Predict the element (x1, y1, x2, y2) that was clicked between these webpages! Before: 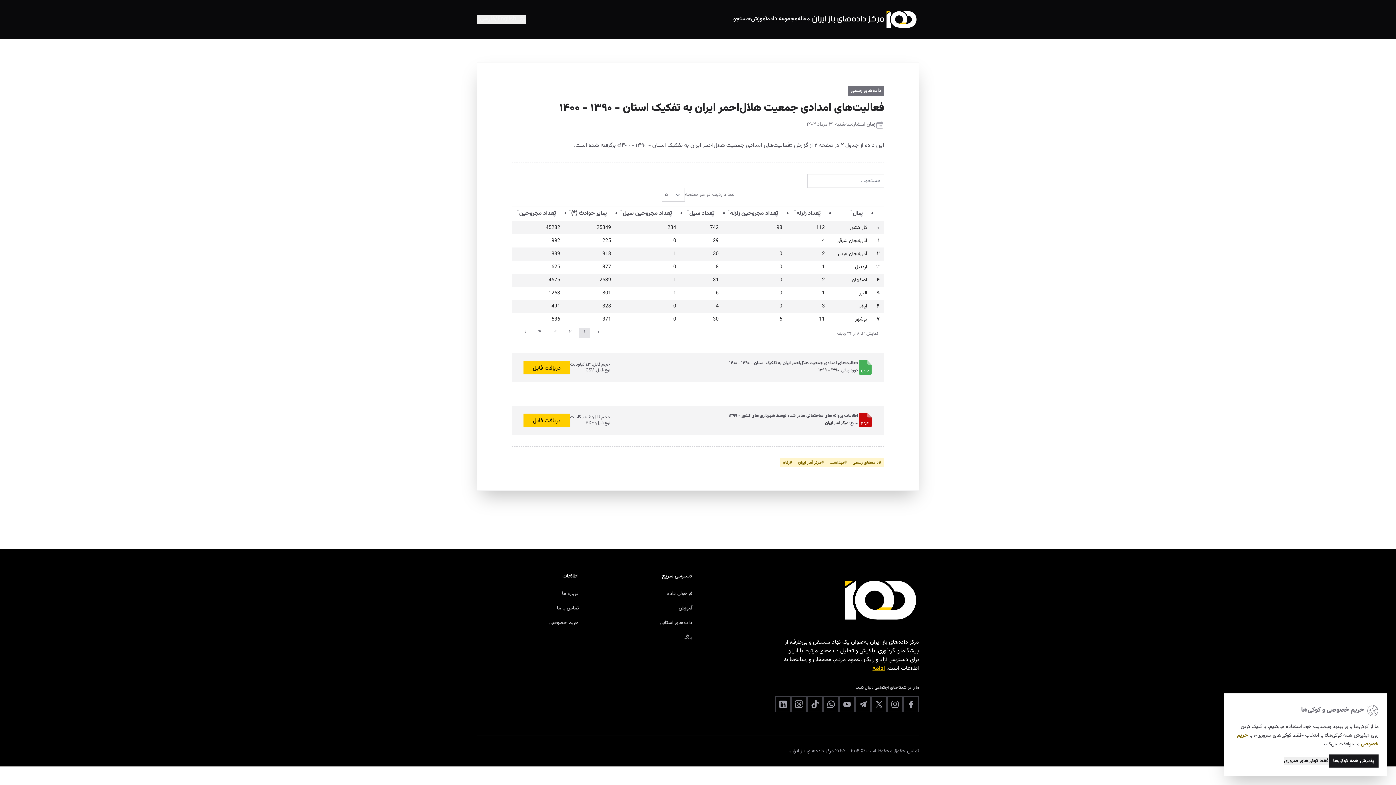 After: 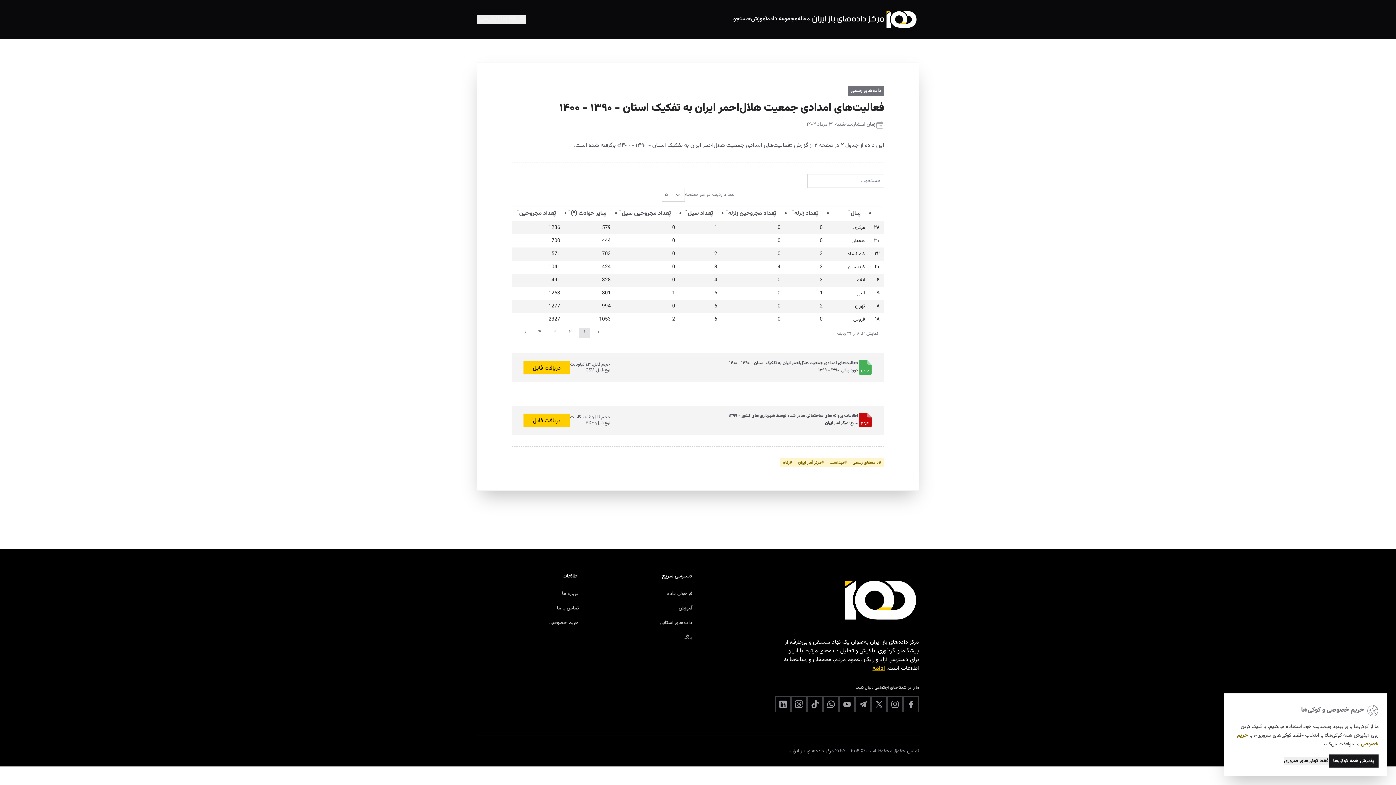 Action: bbox: (689, 209, 718, 218) label: تعداد سیل